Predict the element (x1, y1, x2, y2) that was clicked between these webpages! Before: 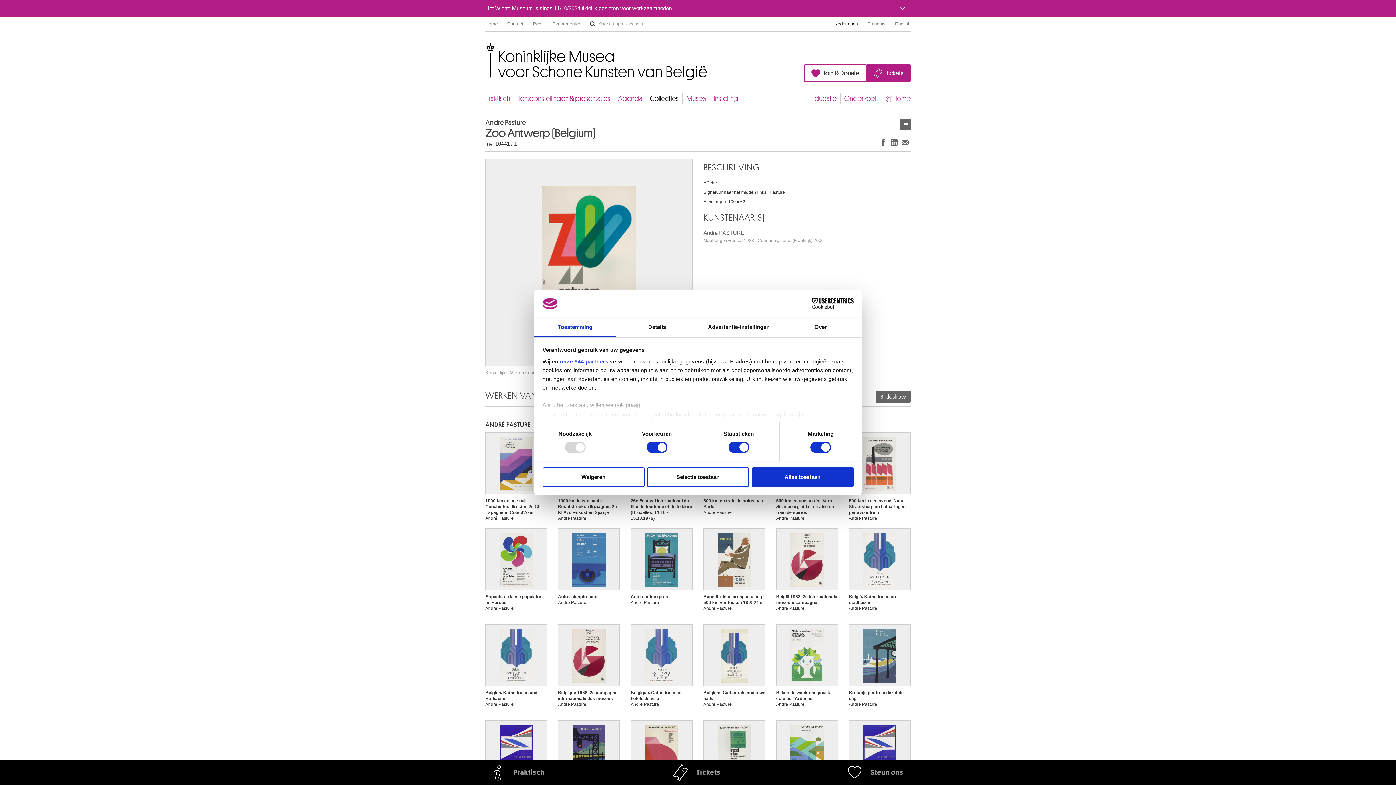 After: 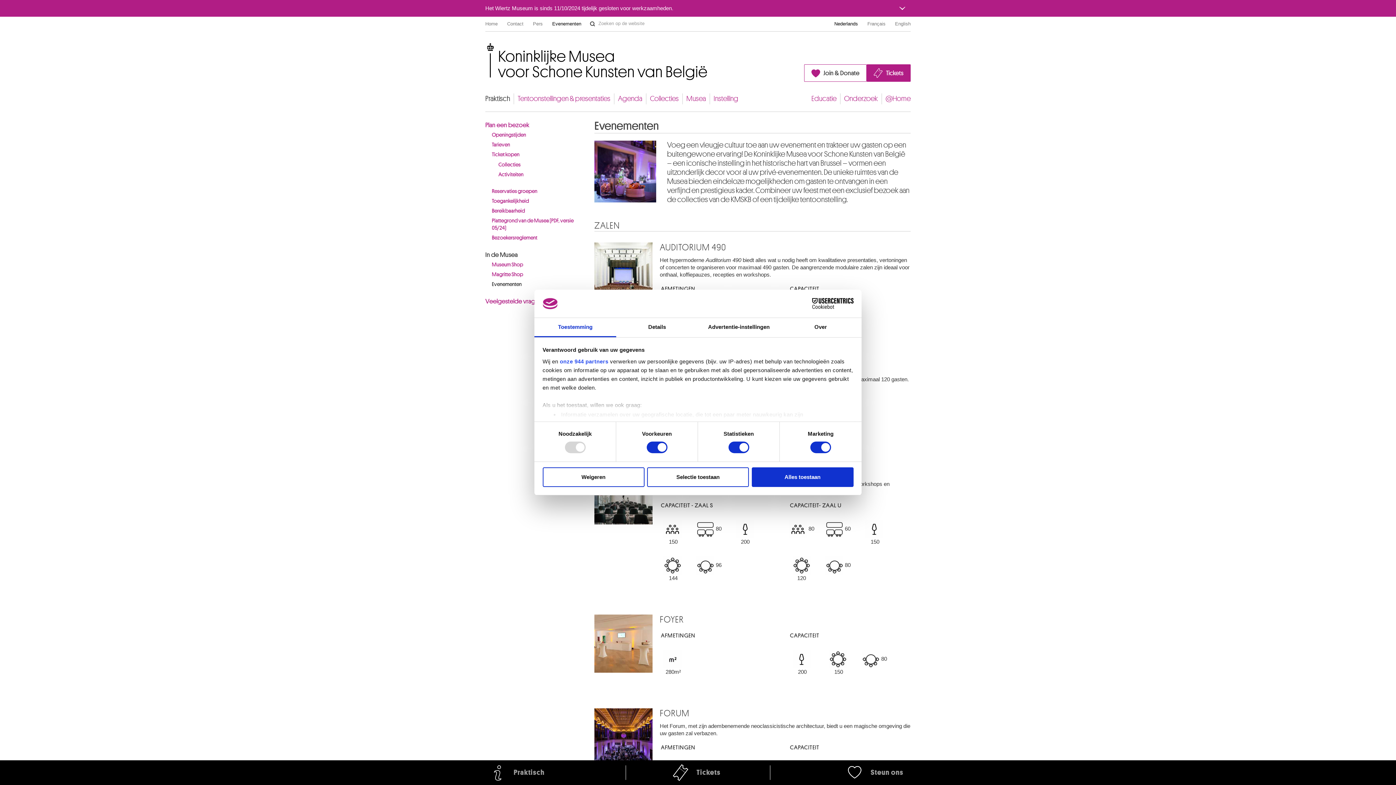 Action: label: Evenementen bbox: (552, 18, 581, 29)